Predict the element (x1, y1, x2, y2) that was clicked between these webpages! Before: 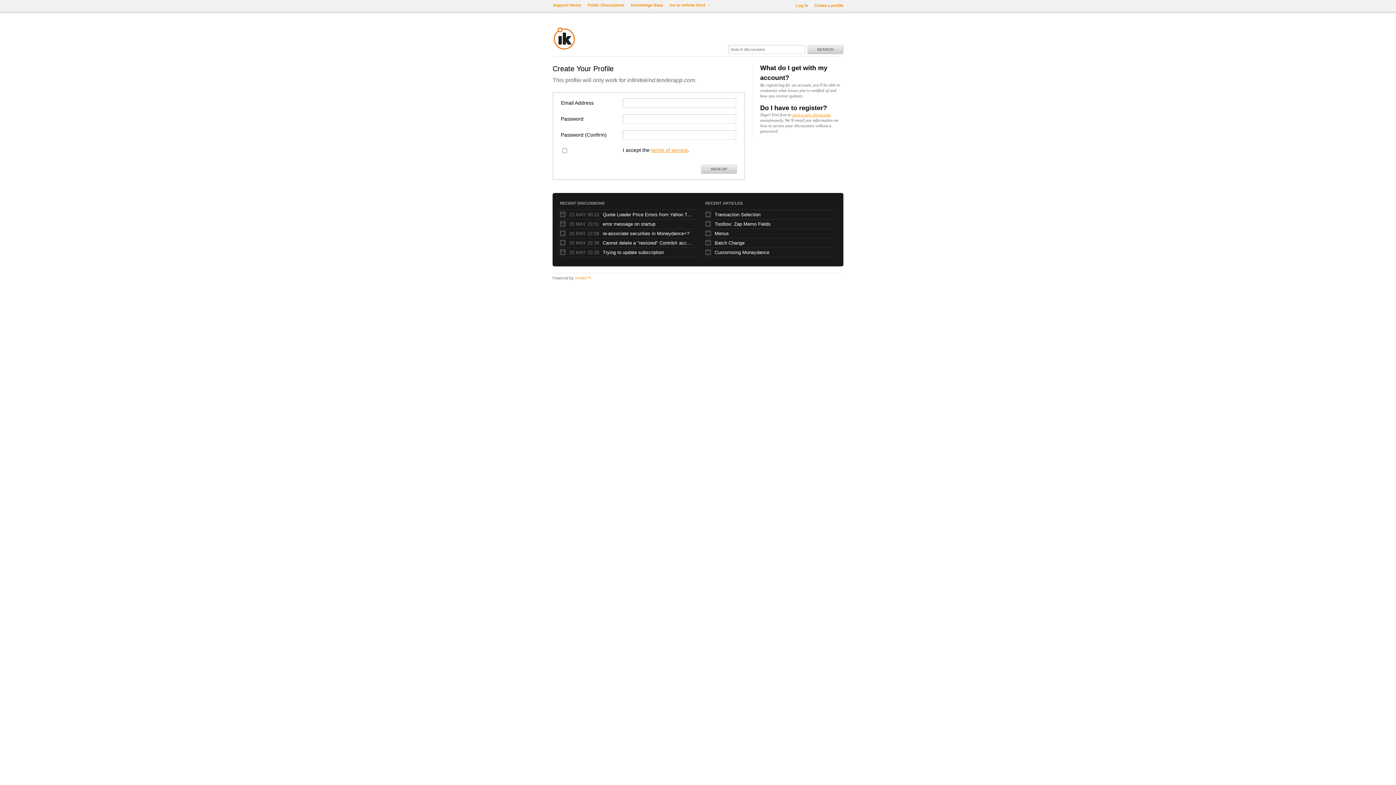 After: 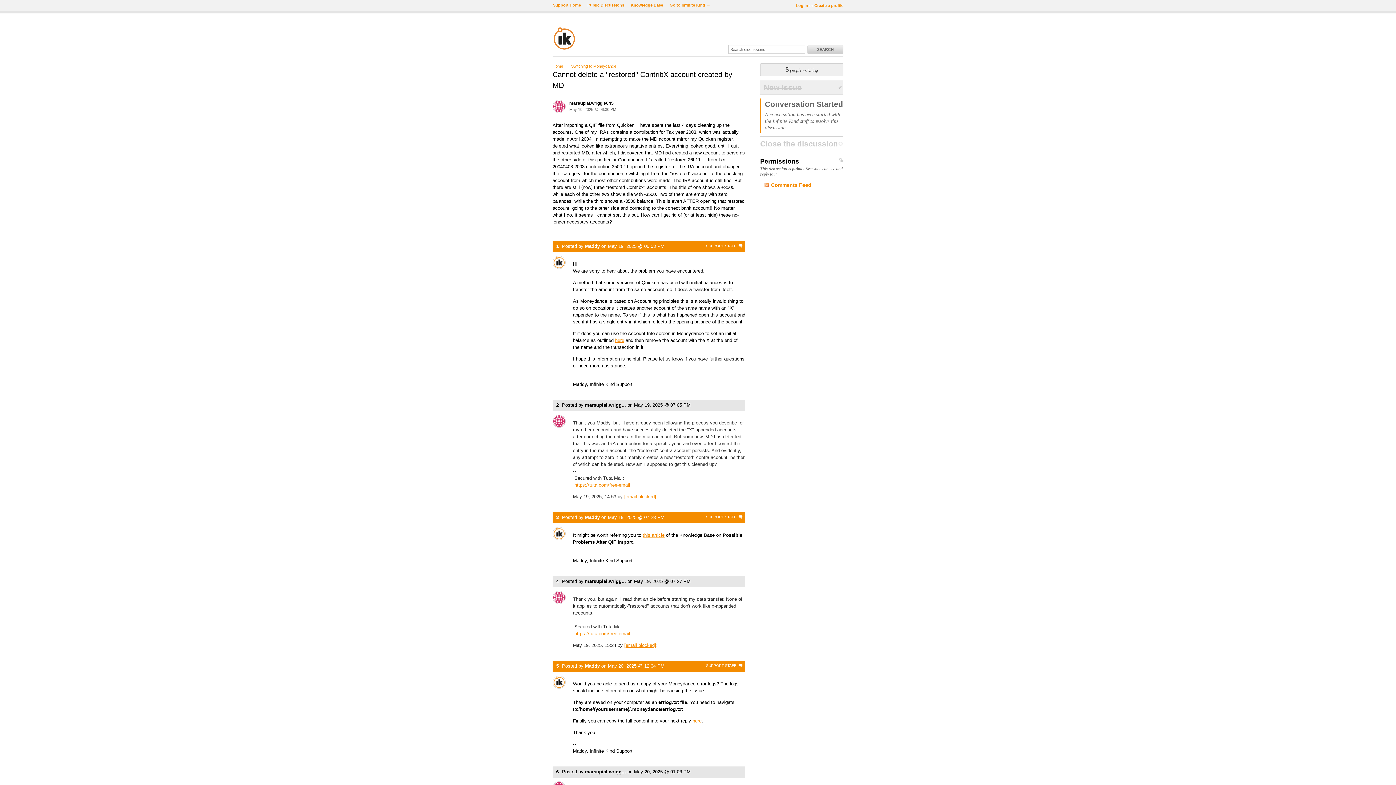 Action: label: Cannot delete a "restored" ContribX account created by MD bbox: (602, 239, 693, 246)